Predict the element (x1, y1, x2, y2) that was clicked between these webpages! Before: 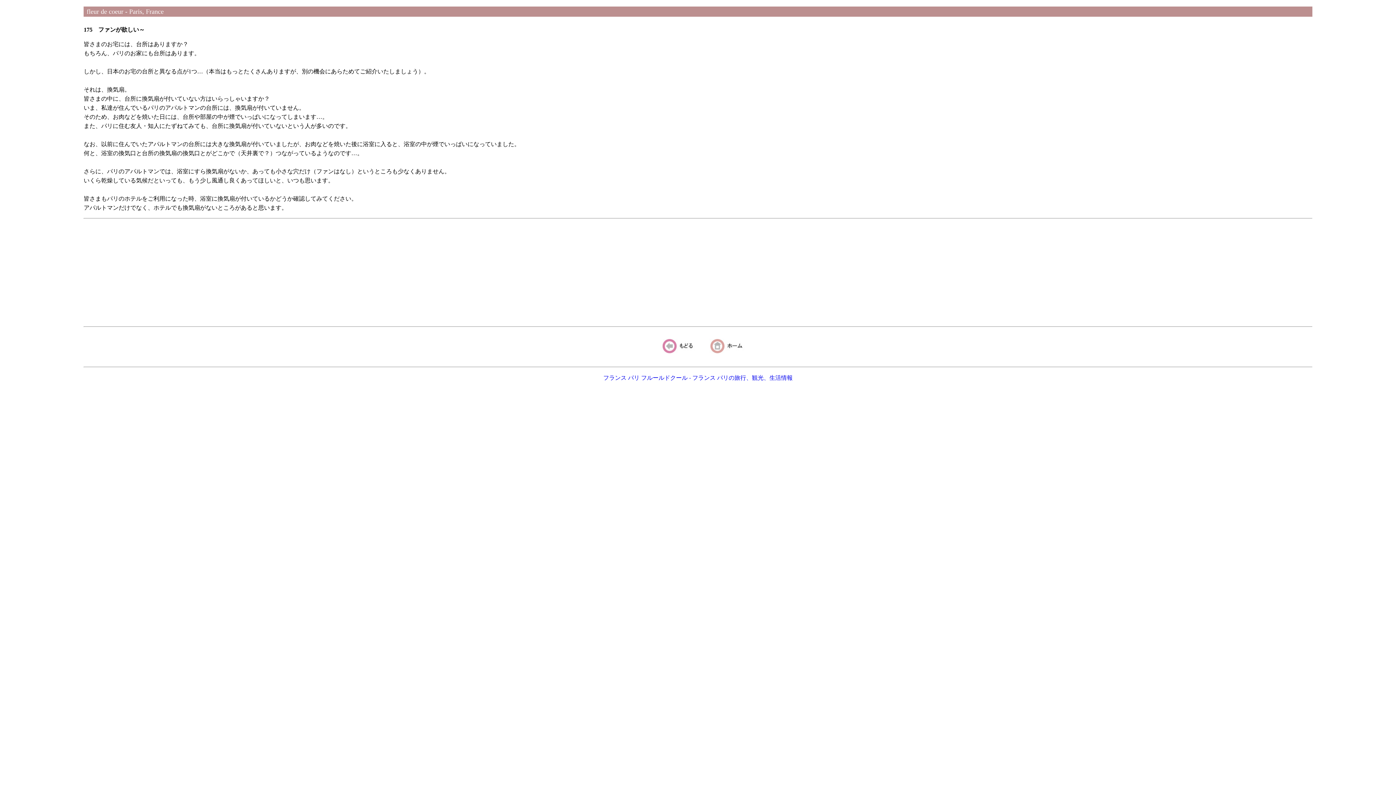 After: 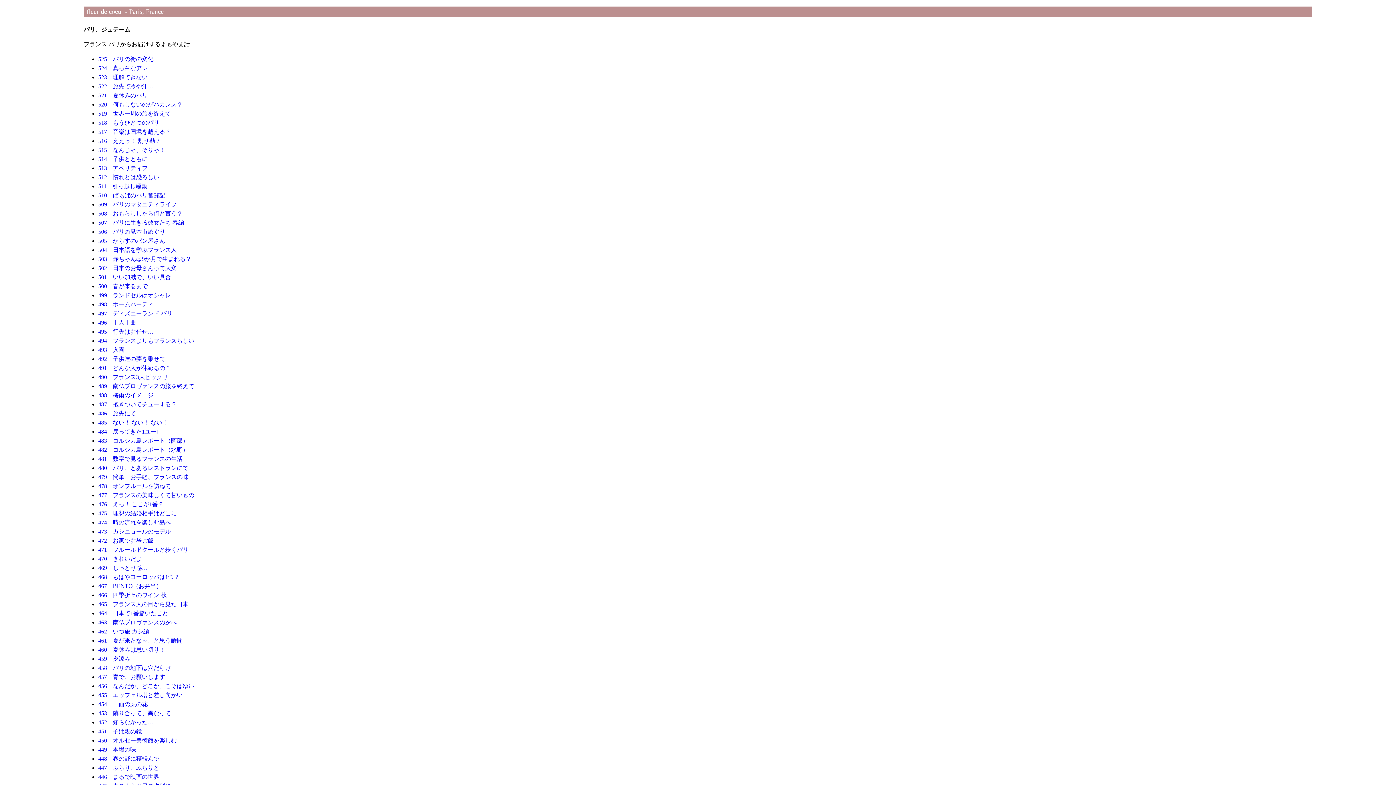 Action: bbox: (651, 353, 695, 359)